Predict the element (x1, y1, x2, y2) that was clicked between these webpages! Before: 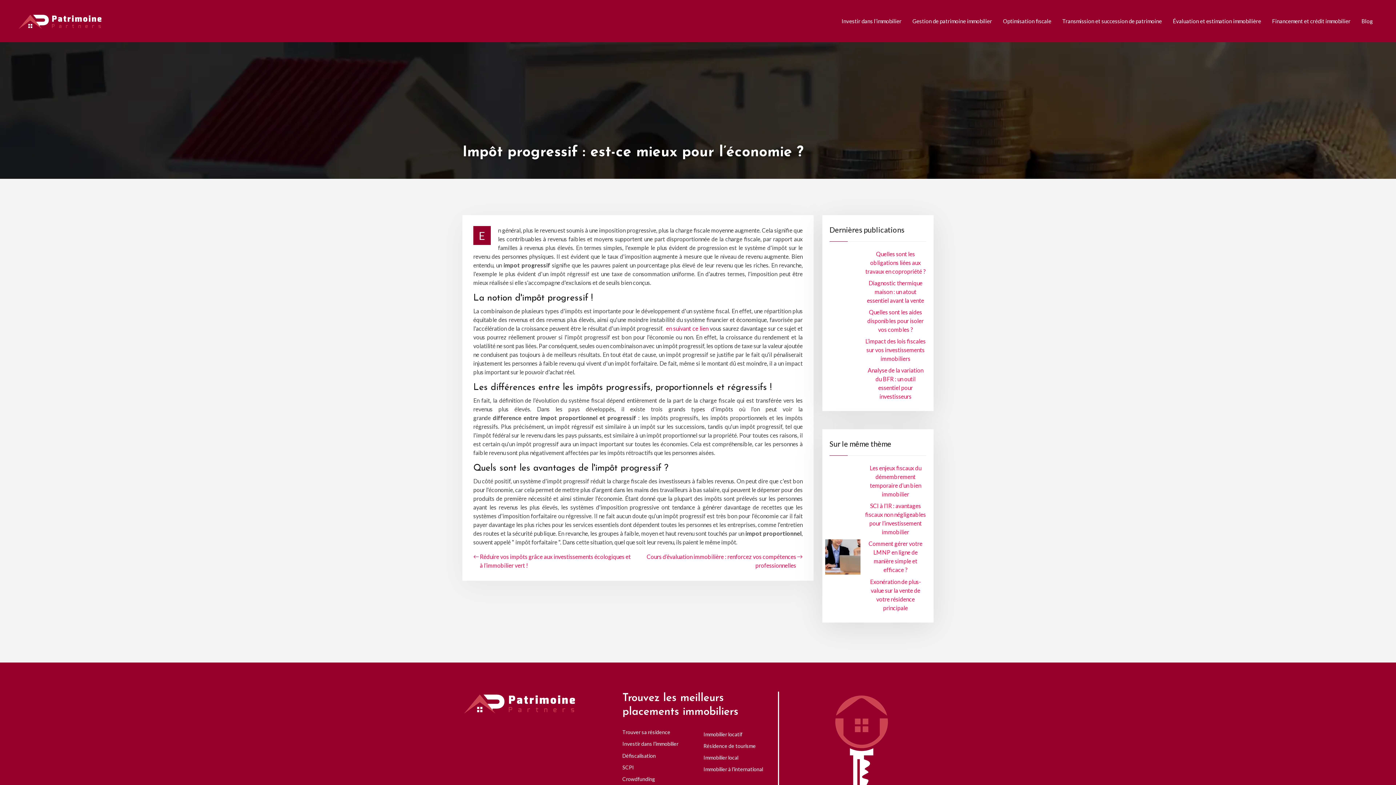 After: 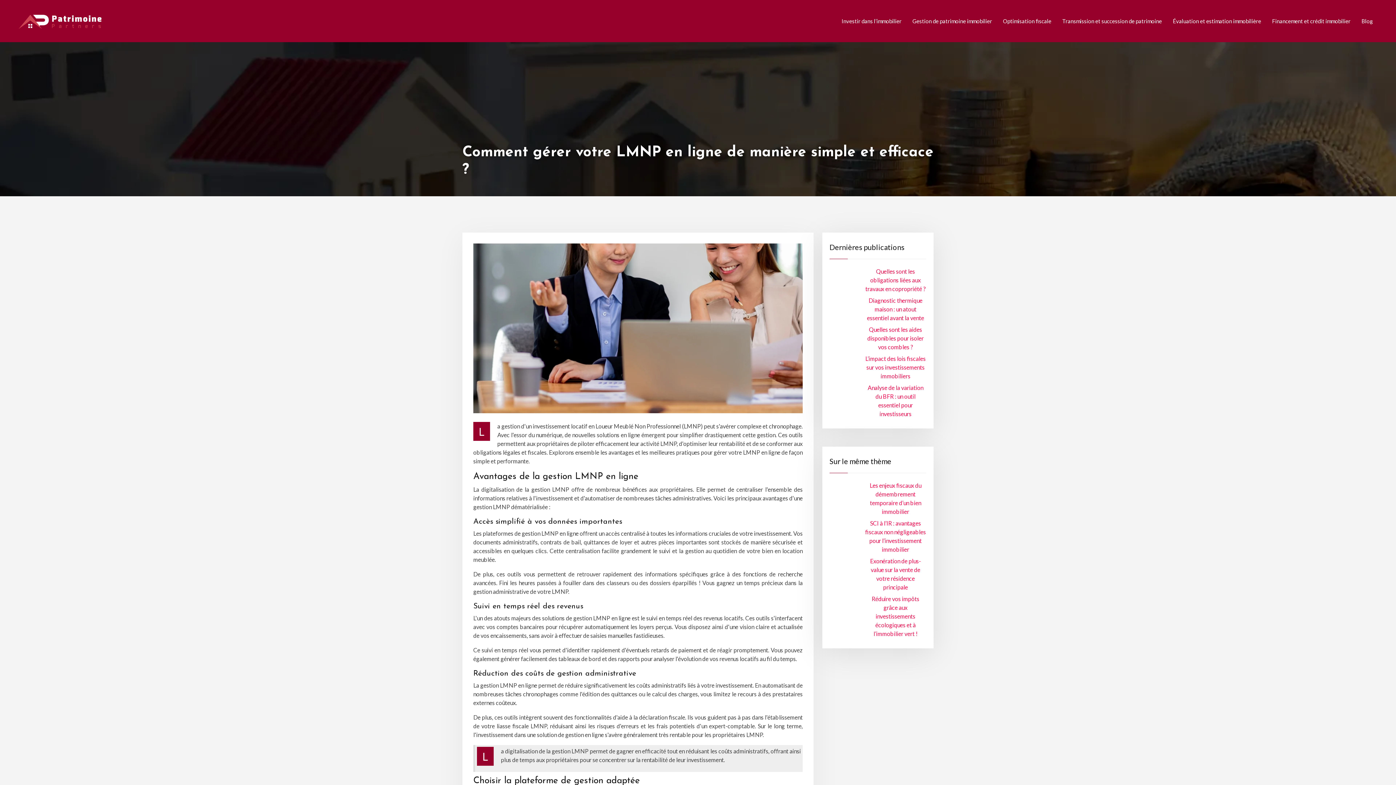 Action: bbox: (829, 539, 926, 574) label: Comment gérer votre LMNP en ligne de manière simple et efficace ?